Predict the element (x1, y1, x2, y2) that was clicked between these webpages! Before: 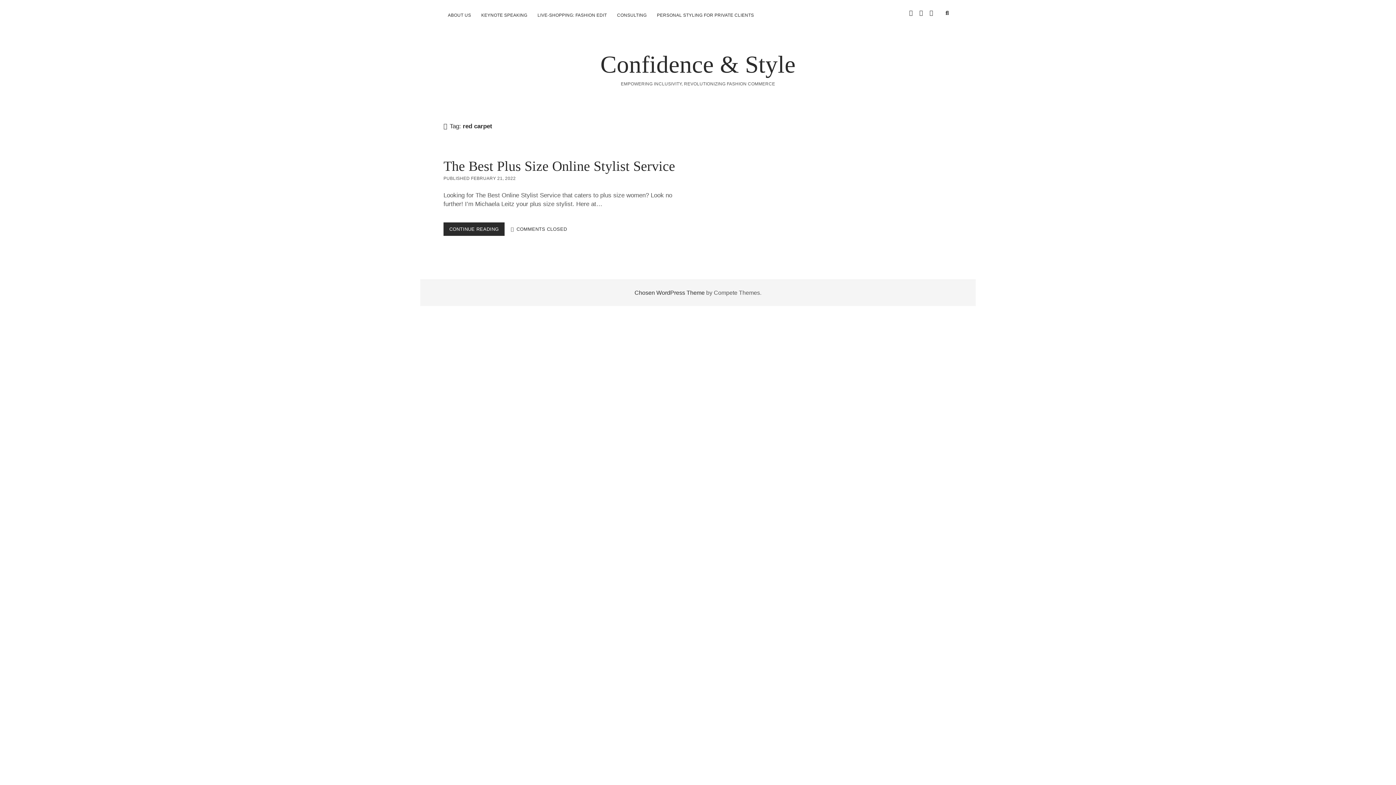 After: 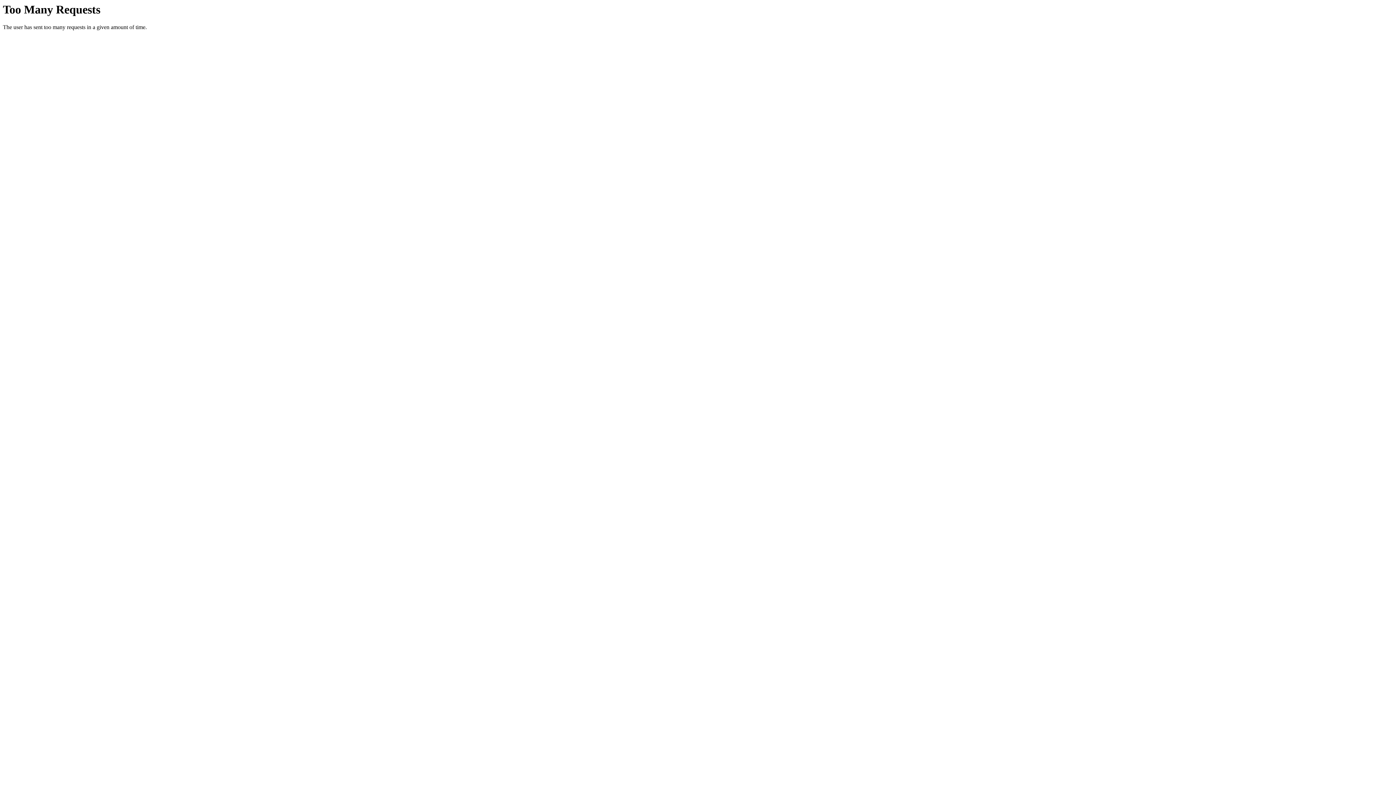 Action: bbox: (652, 8, 758, 21) label: PERSONAL STYLING FOR PRIVATE CLIENTS